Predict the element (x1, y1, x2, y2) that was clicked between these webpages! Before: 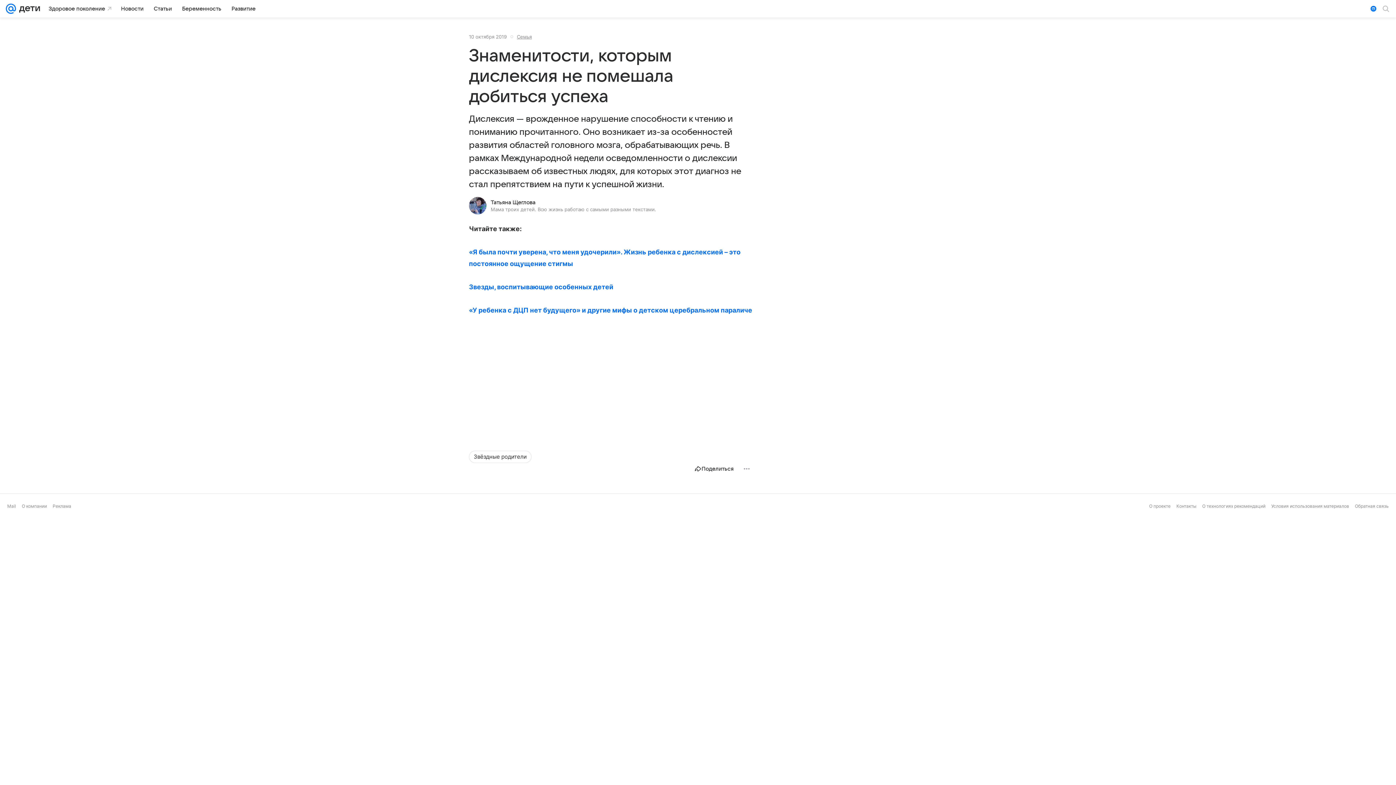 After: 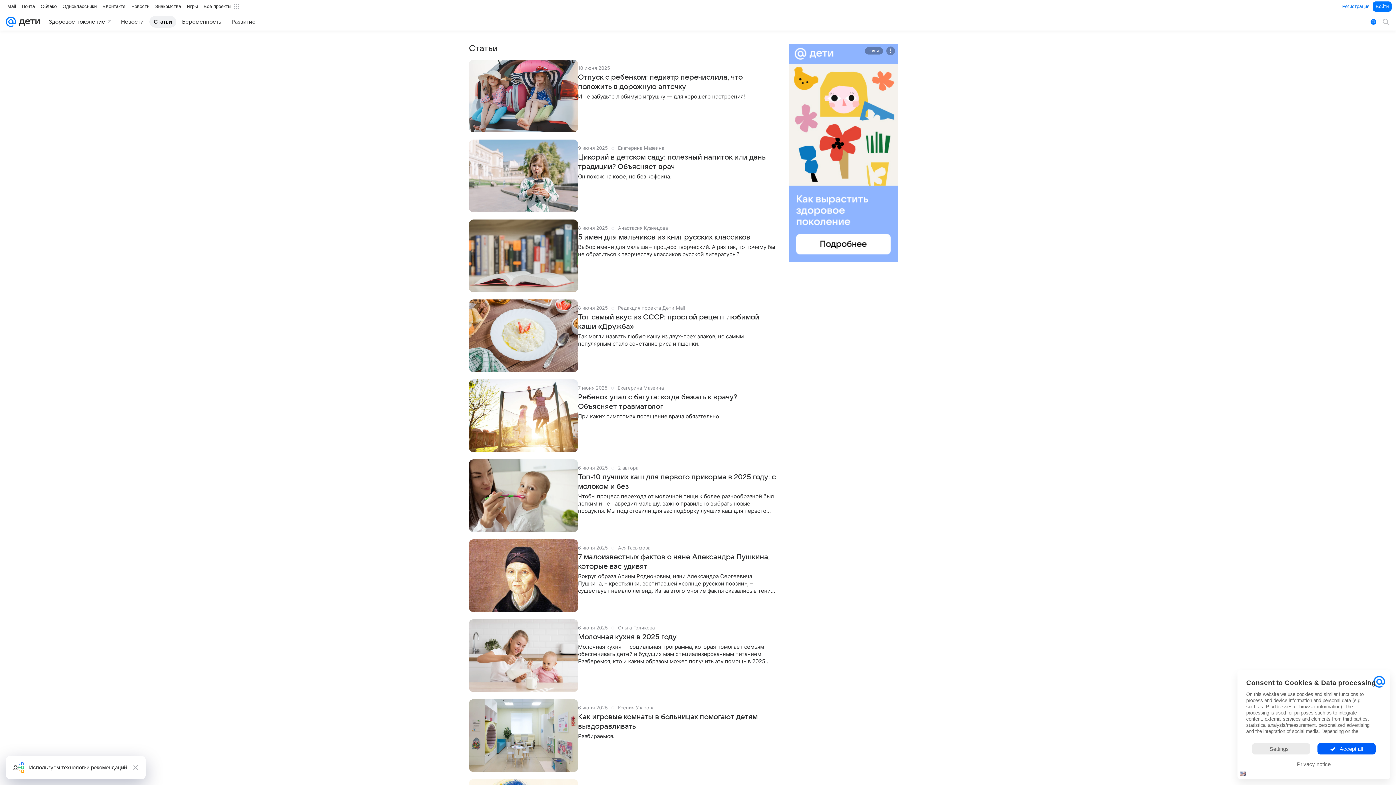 Action: bbox: (149, 2, 176, 14) label: Статьи